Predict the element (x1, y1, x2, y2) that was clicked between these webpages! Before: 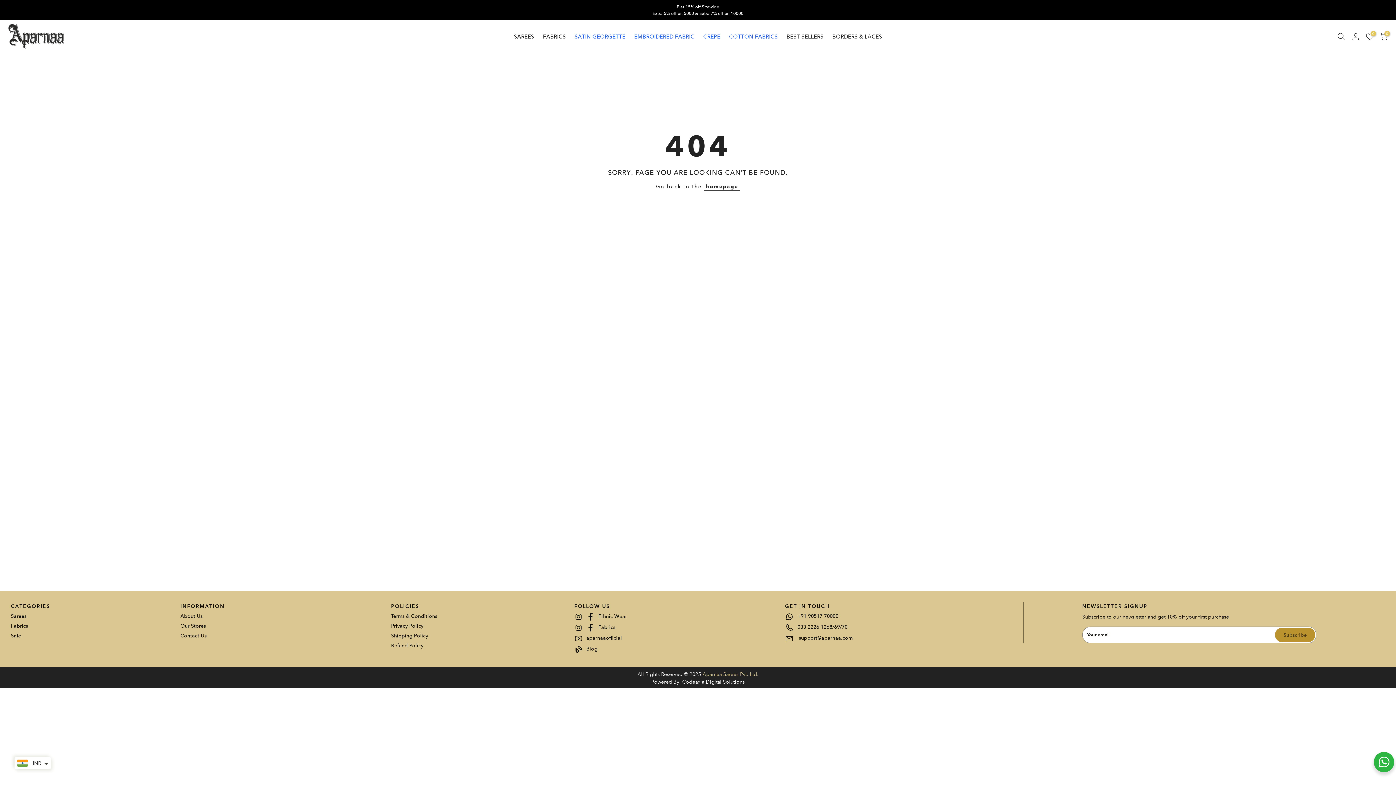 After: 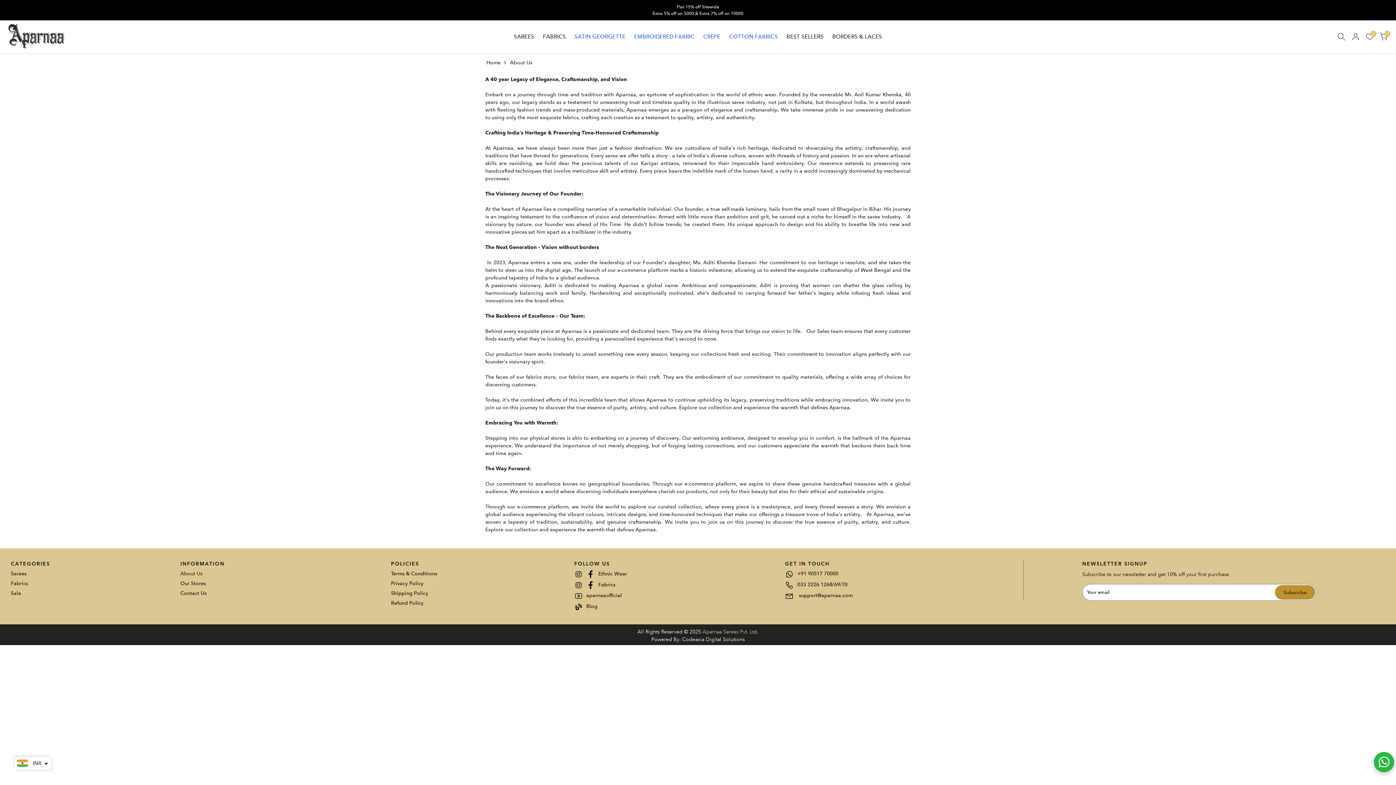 Action: label: About Us bbox: (180, 613, 202, 619)